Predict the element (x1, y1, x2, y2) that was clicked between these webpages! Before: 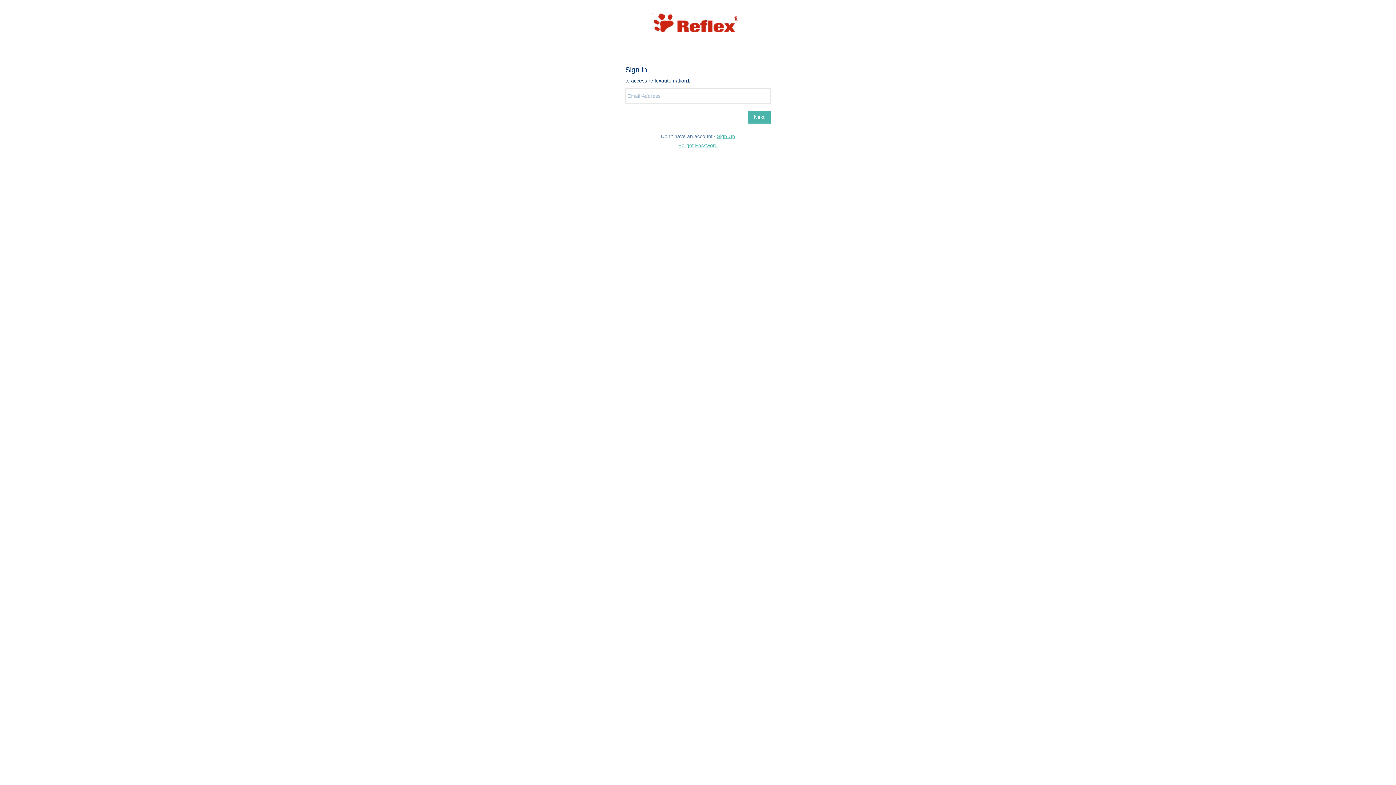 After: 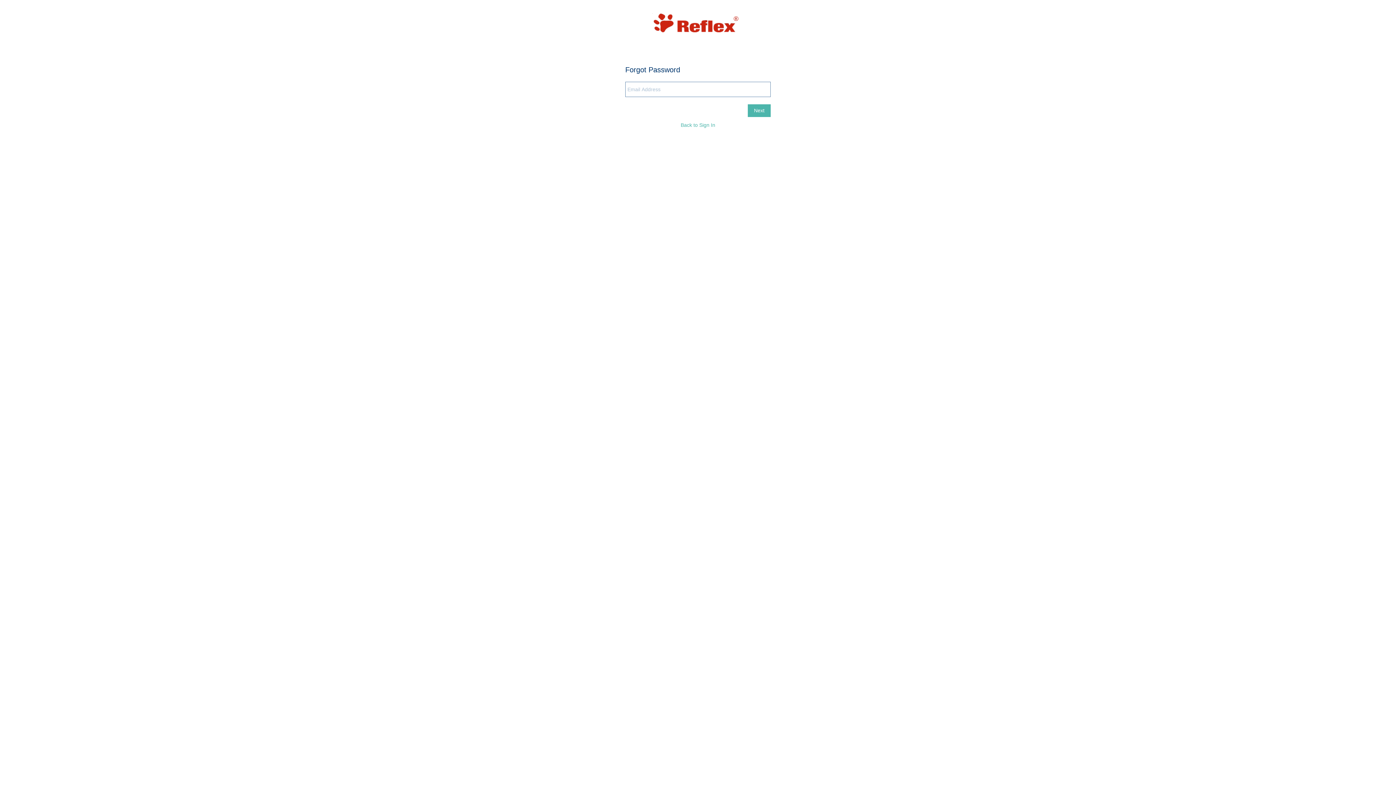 Action: label: Forgot Password bbox: (678, 142, 717, 148)